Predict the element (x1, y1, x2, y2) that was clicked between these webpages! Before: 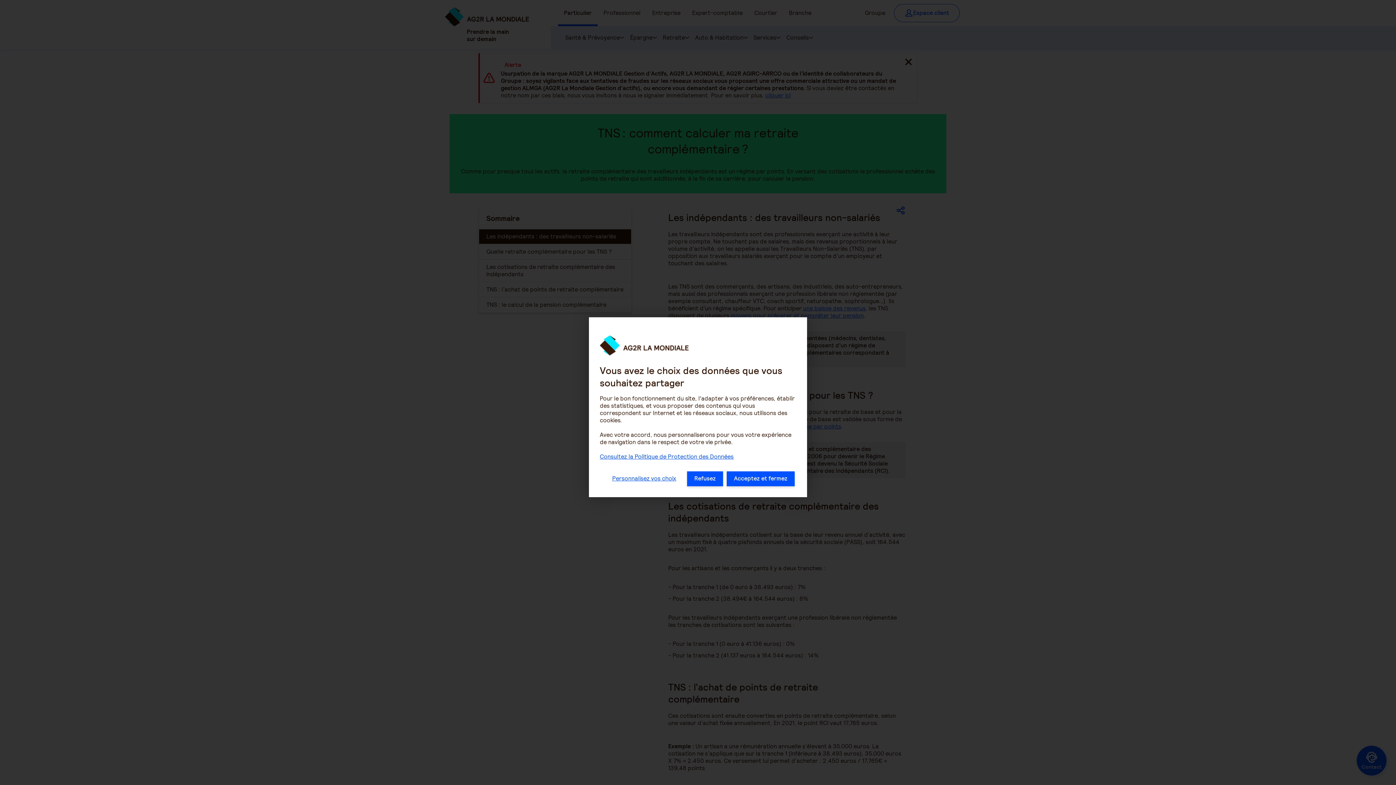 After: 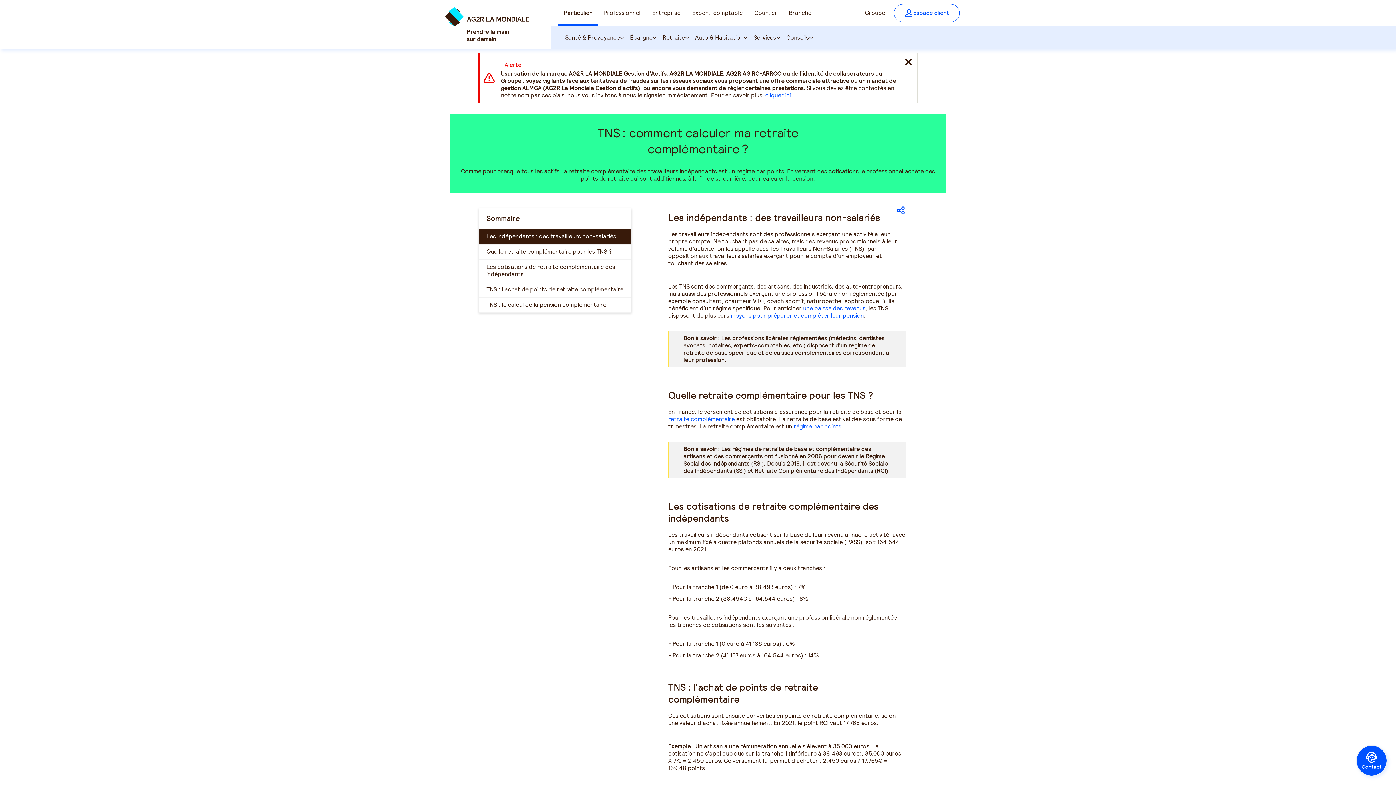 Action: bbox: (687, 471, 723, 486) label: Refusez